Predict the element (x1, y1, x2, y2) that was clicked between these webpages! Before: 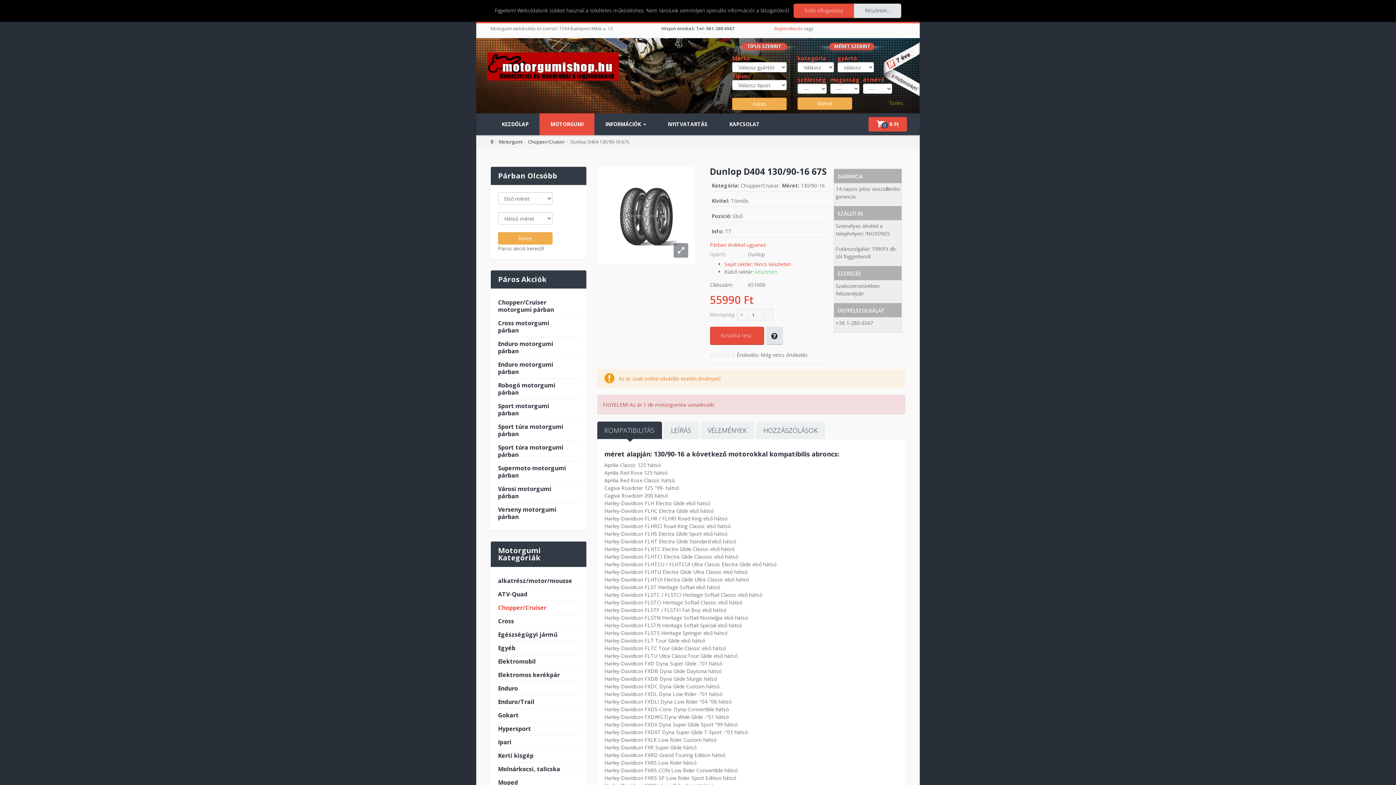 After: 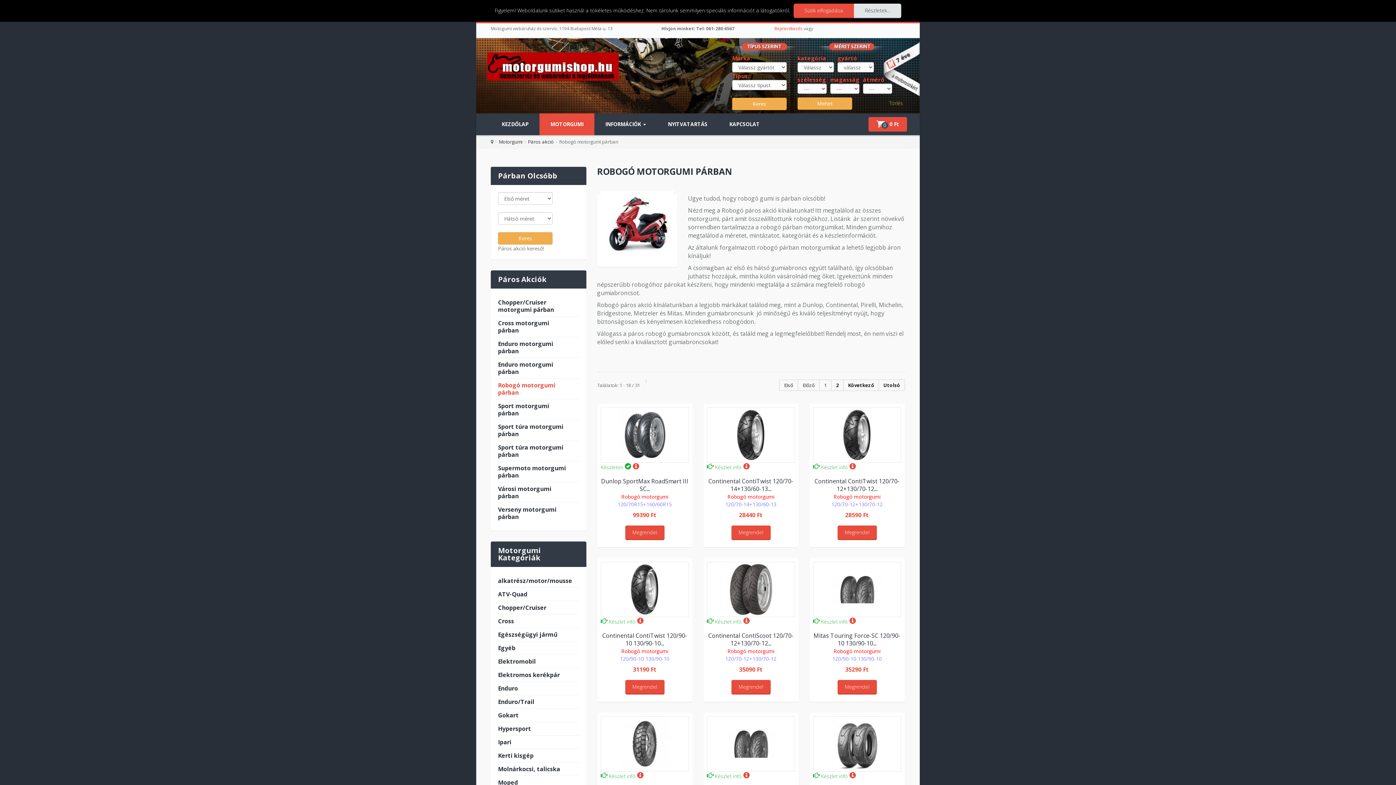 Action: label: Robogó motorgumi párban bbox: (498, 381, 555, 396)